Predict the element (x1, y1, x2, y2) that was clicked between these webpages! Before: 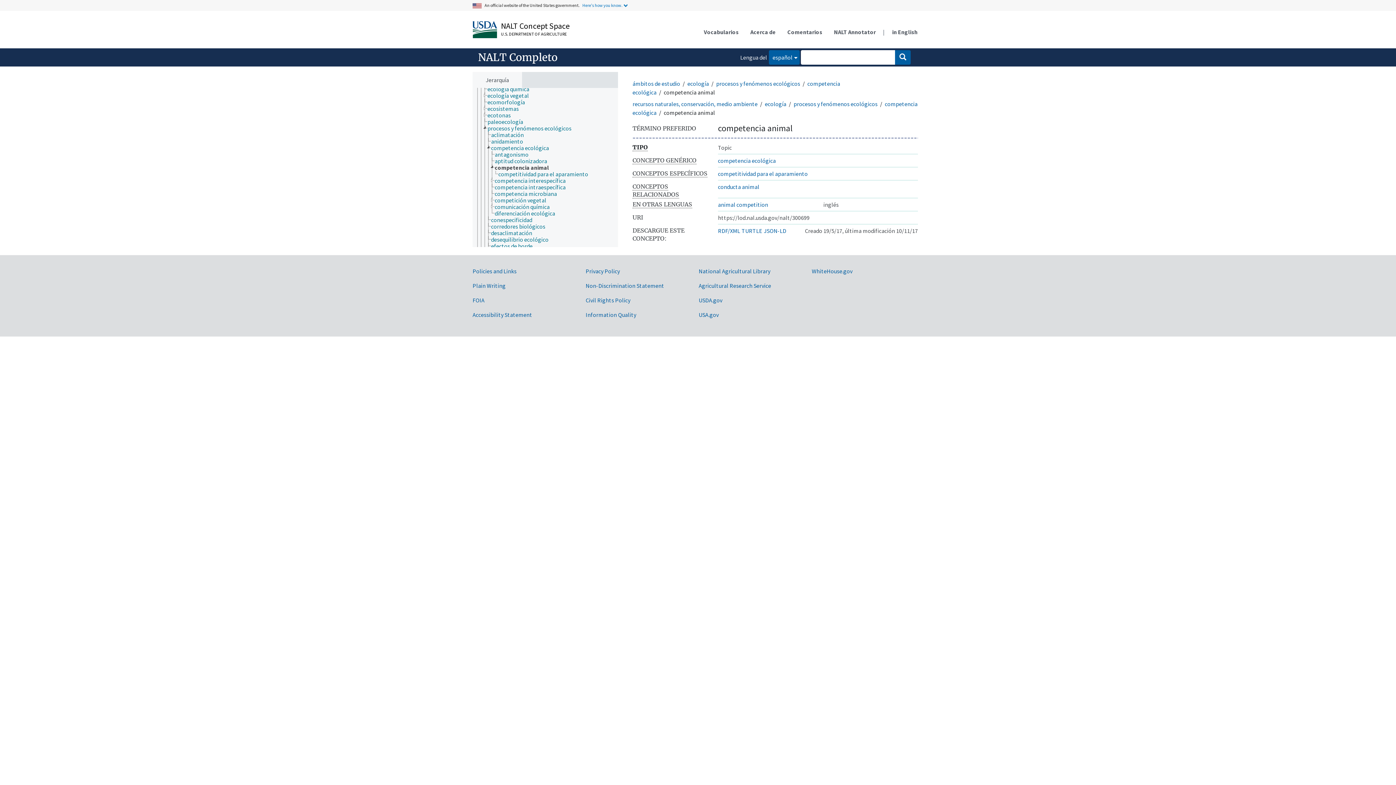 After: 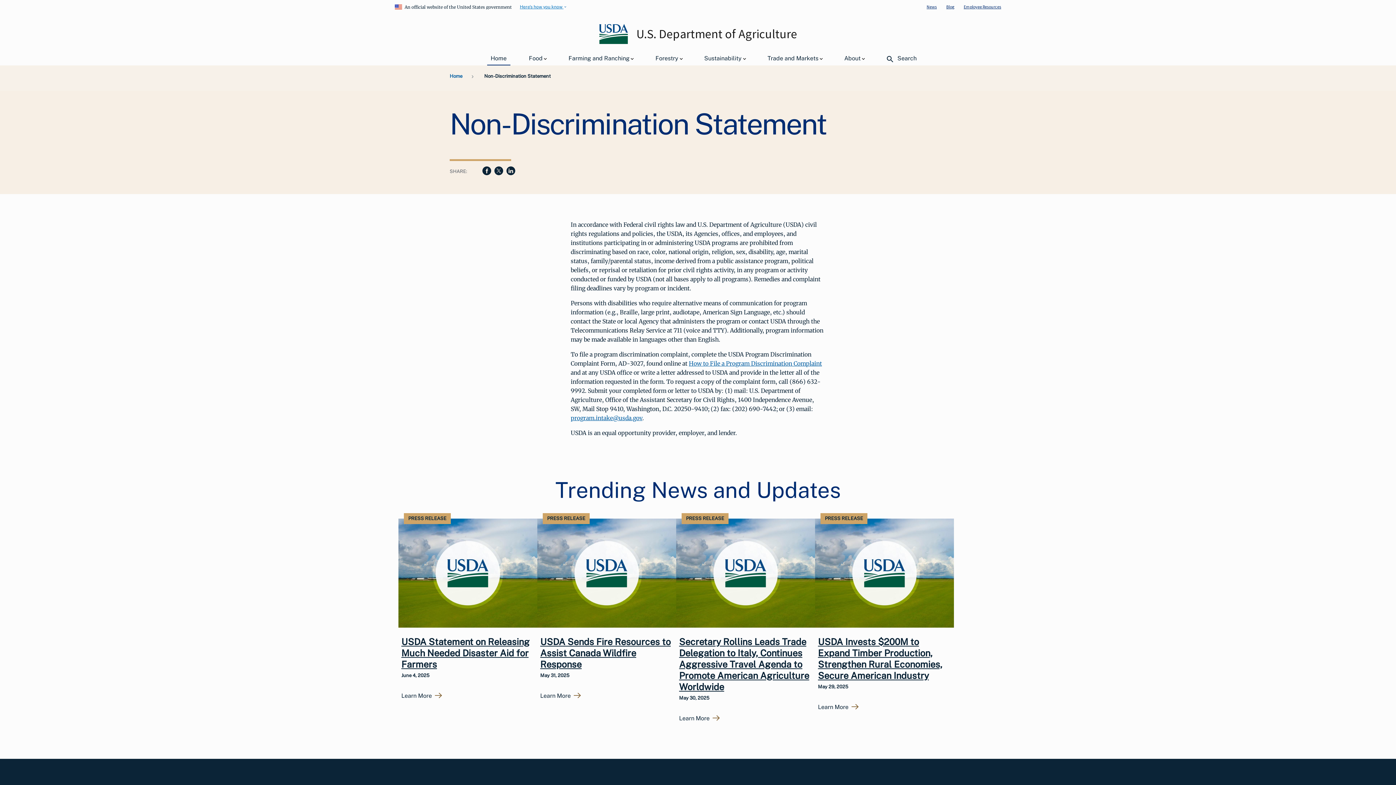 Action: label: Non-Discrimination Statement bbox: (585, 282, 664, 289)